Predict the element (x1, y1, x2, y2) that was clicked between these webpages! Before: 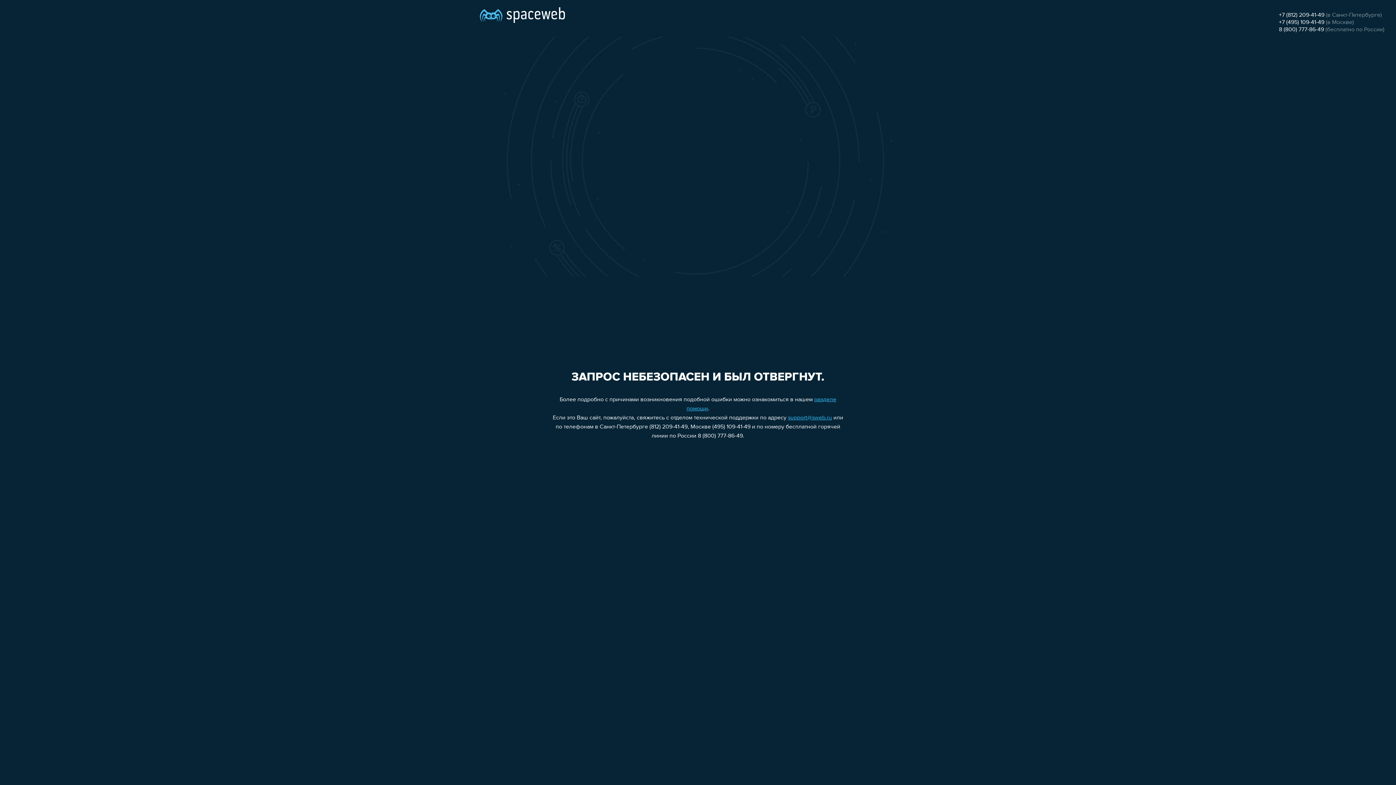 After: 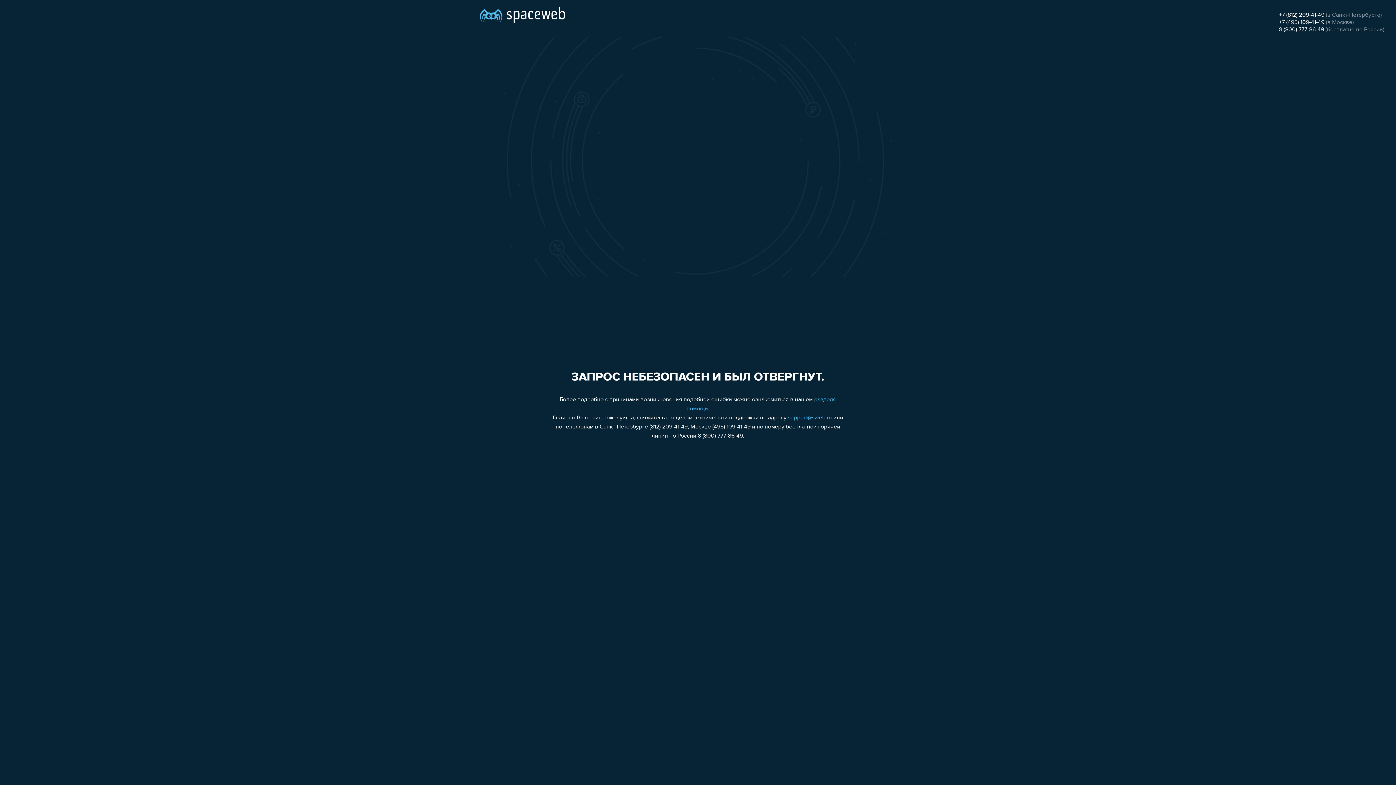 Action: label: +7 (495) 109-41-49 bbox: (1279, 19, 1324, 25)